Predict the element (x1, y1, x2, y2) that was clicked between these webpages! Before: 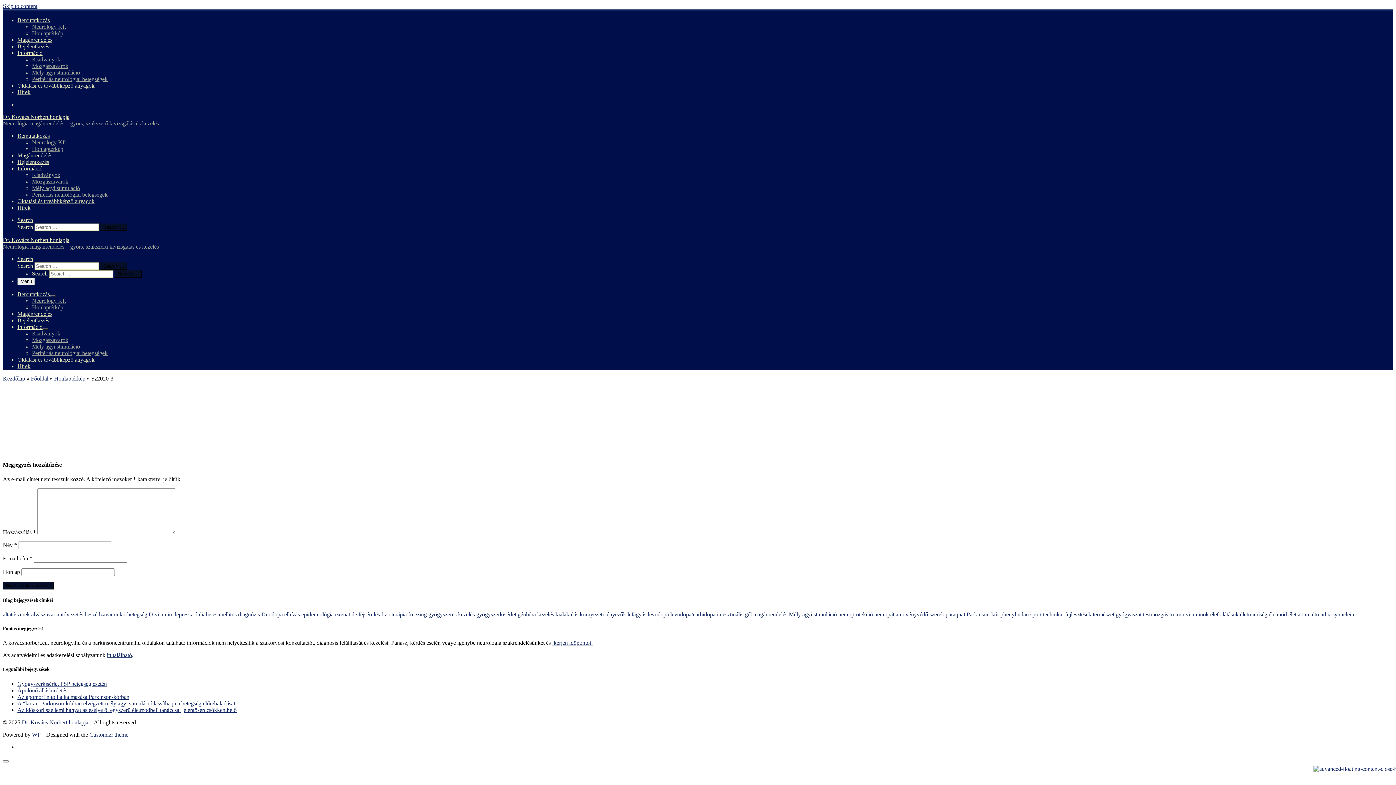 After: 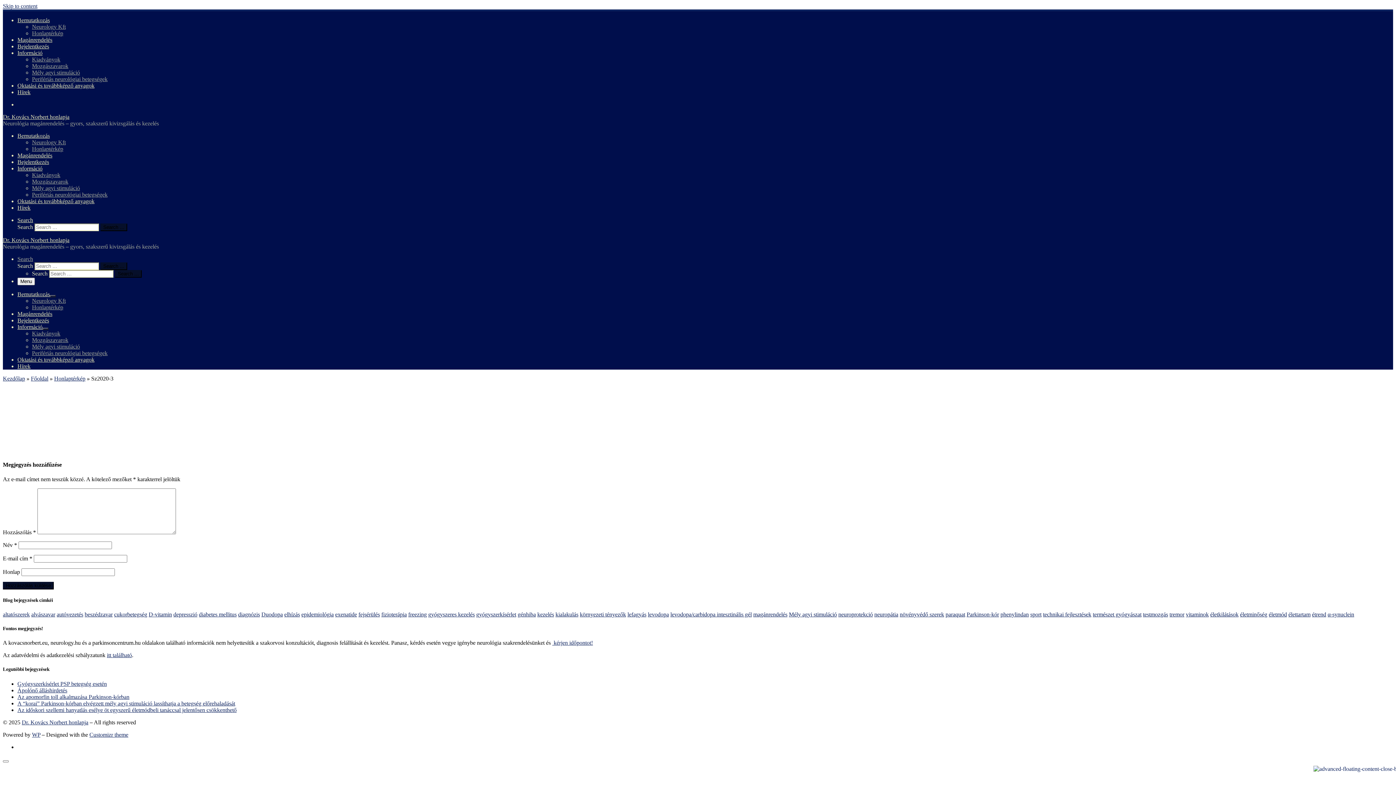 Action: label: Search bbox: (17, 256, 33, 262)